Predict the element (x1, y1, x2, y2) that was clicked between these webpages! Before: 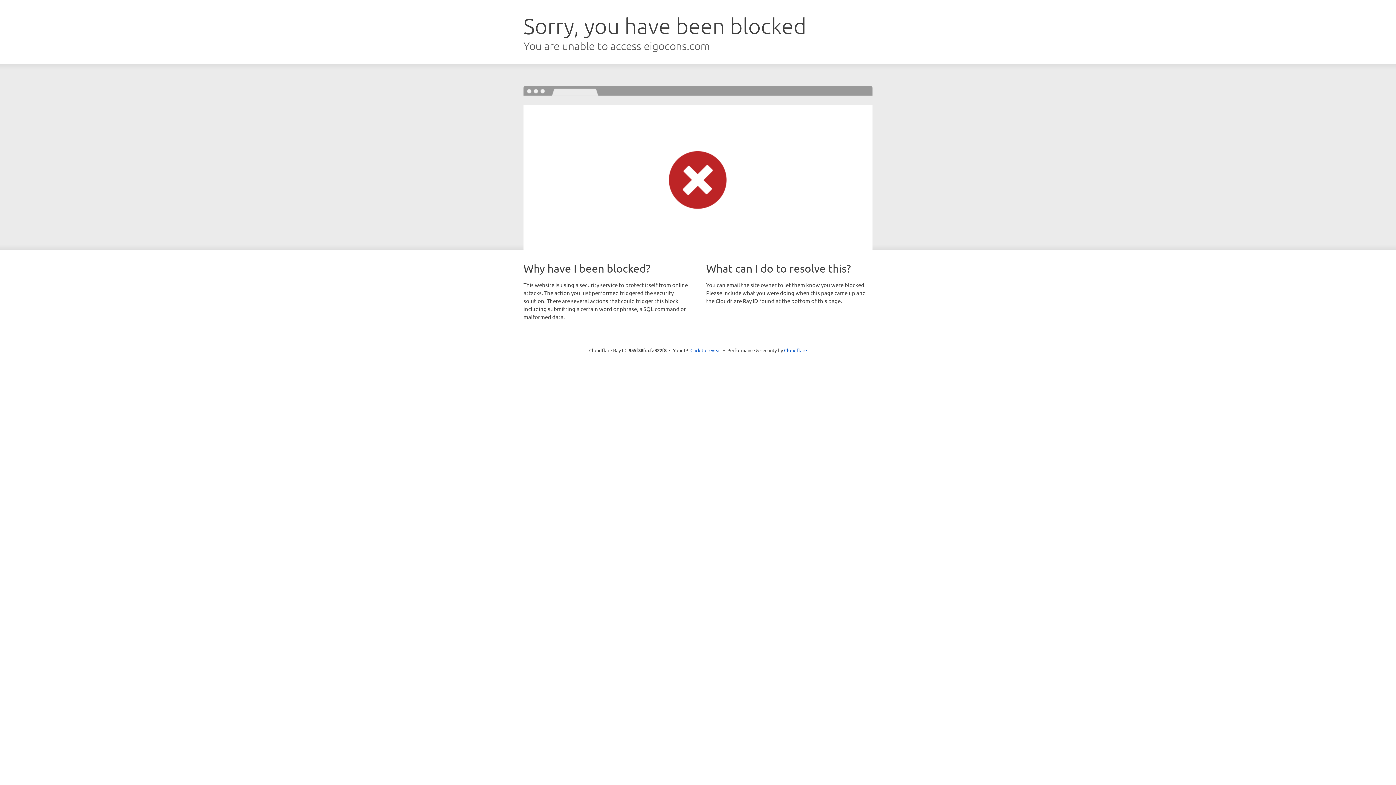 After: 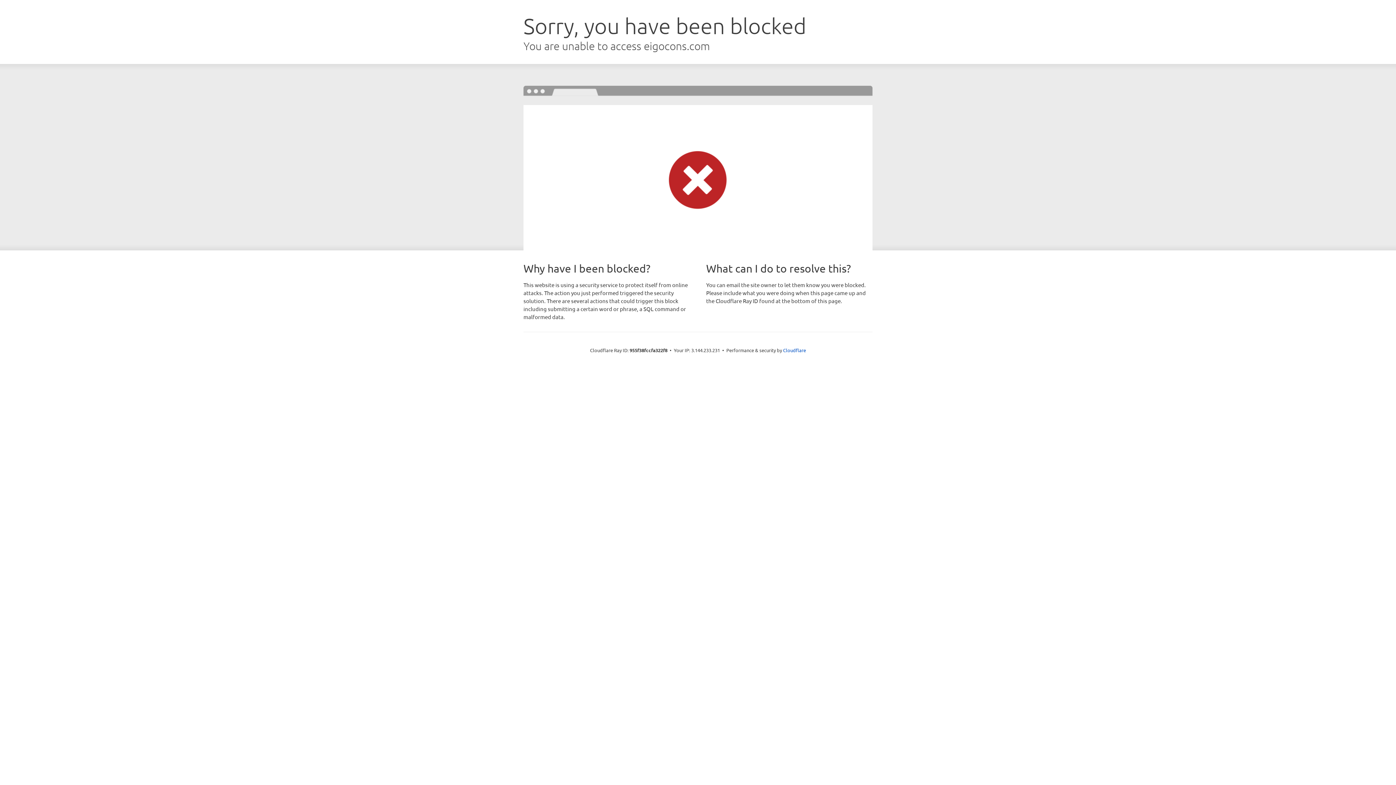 Action: bbox: (690, 346, 721, 353) label: Click to reveal